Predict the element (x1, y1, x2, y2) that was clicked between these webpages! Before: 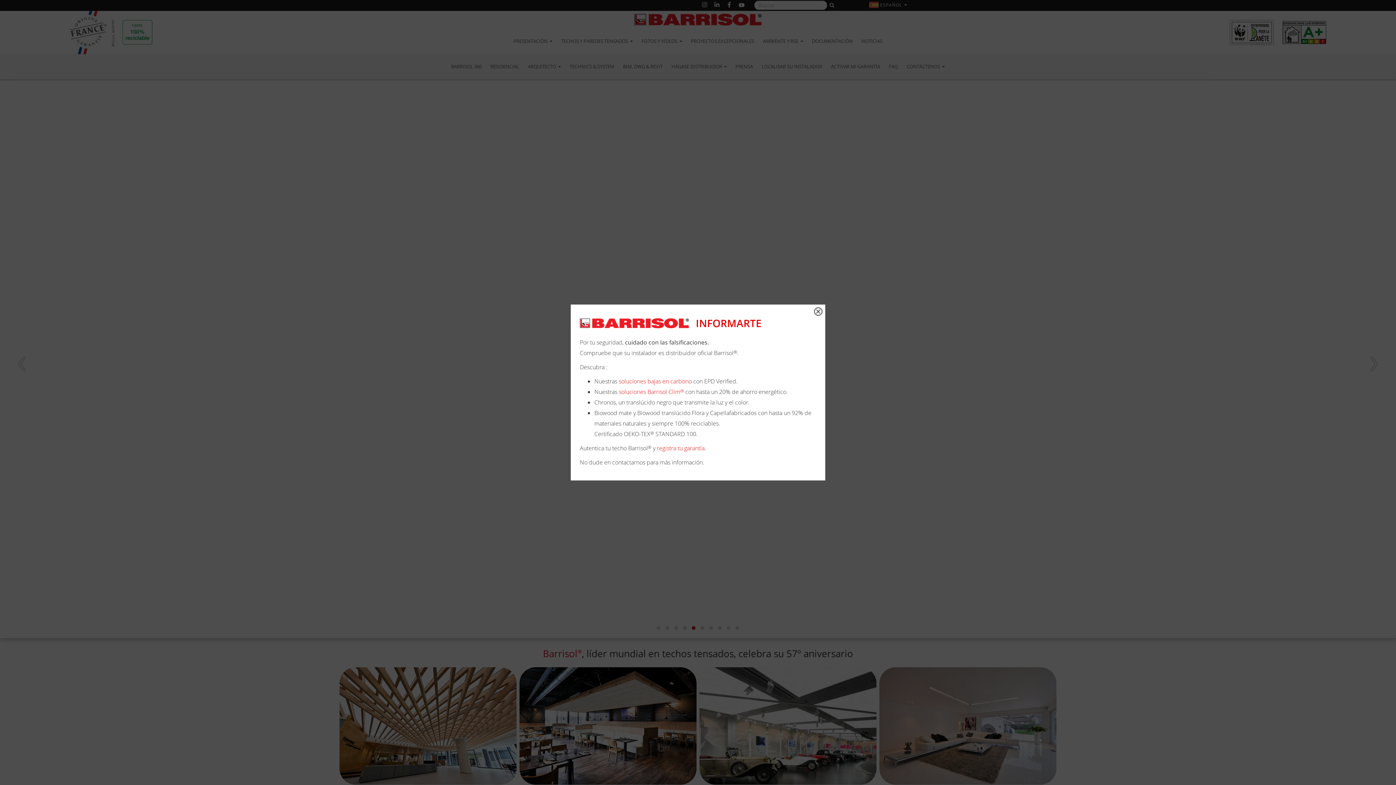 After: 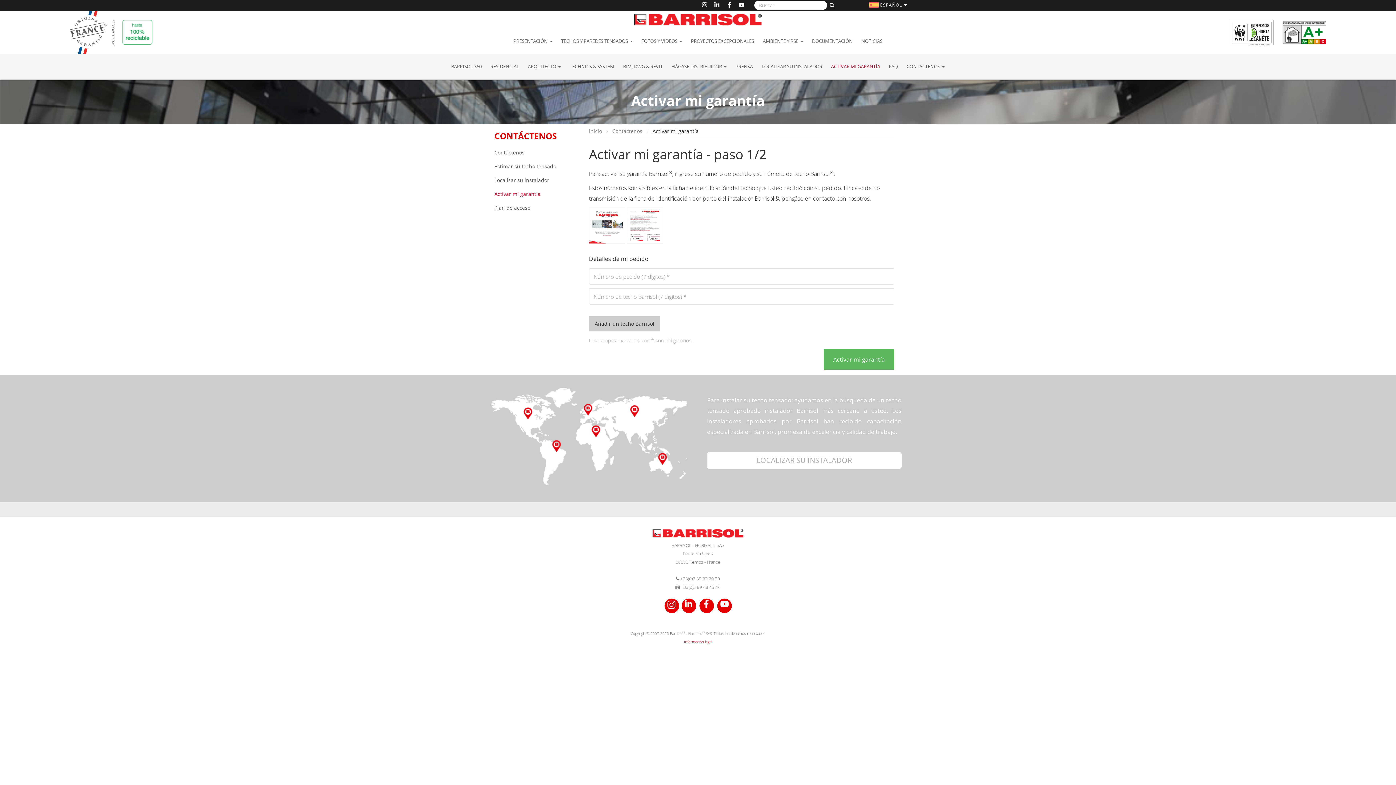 Action: label: registra tu garantía bbox: (657, 444, 704, 452)